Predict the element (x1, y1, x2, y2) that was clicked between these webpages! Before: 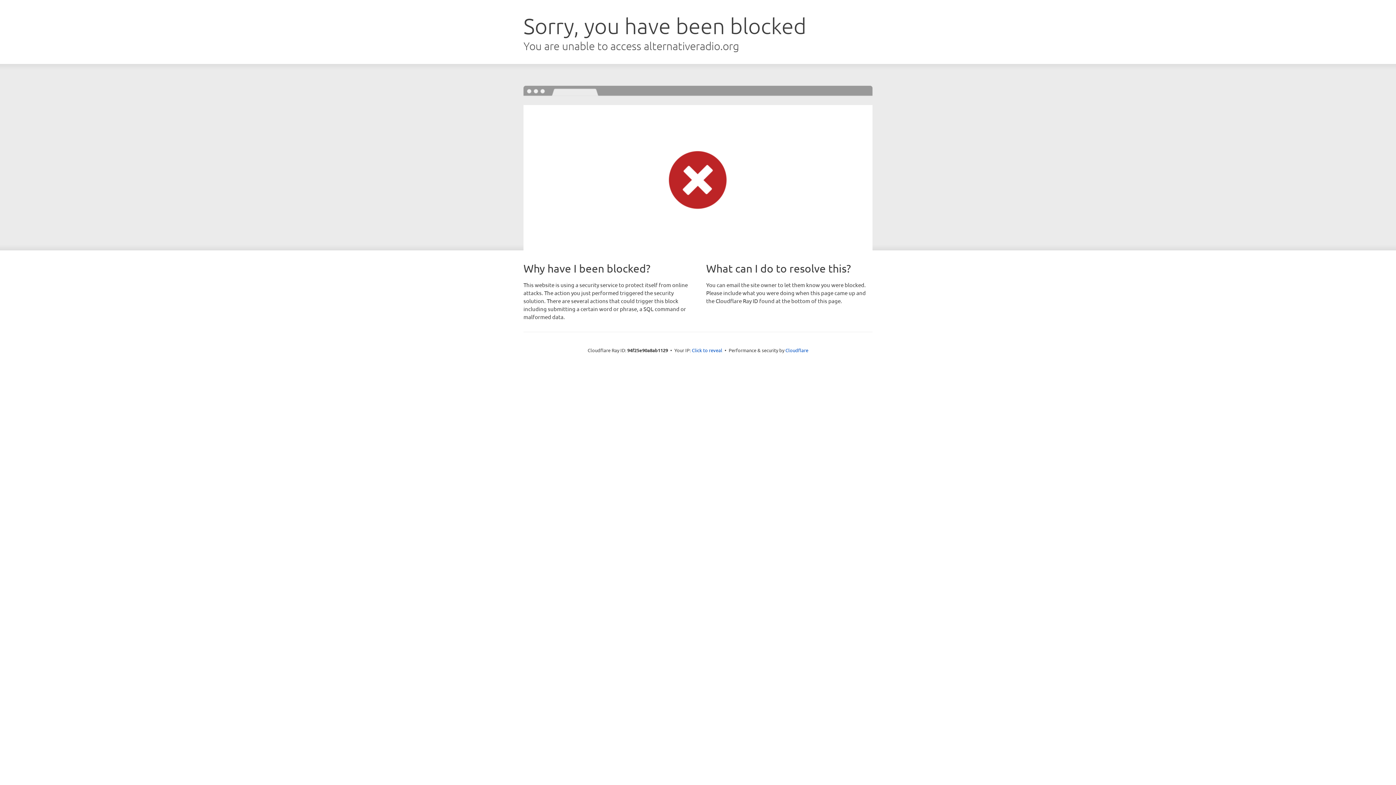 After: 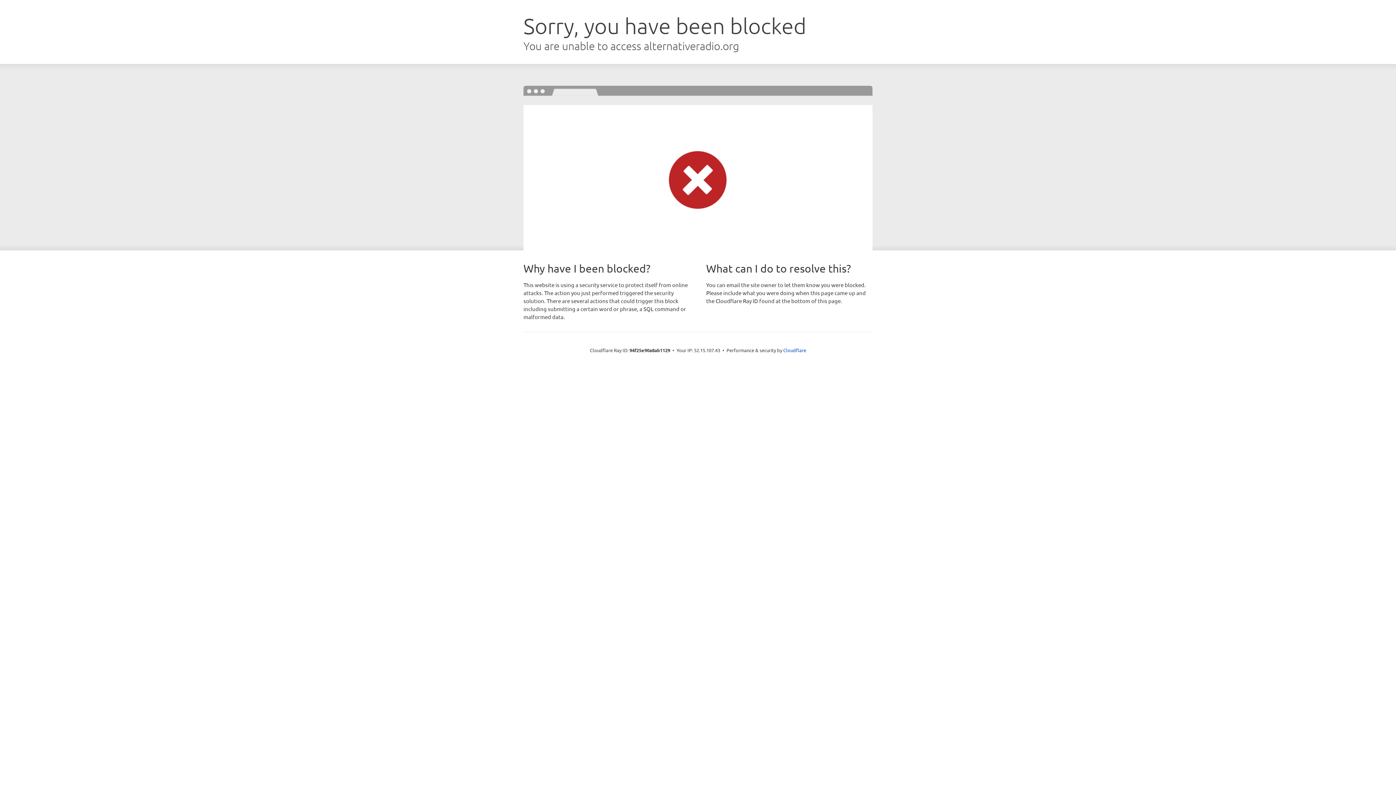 Action: bbox: (692, 346, 722, 353) label: Click to reveal